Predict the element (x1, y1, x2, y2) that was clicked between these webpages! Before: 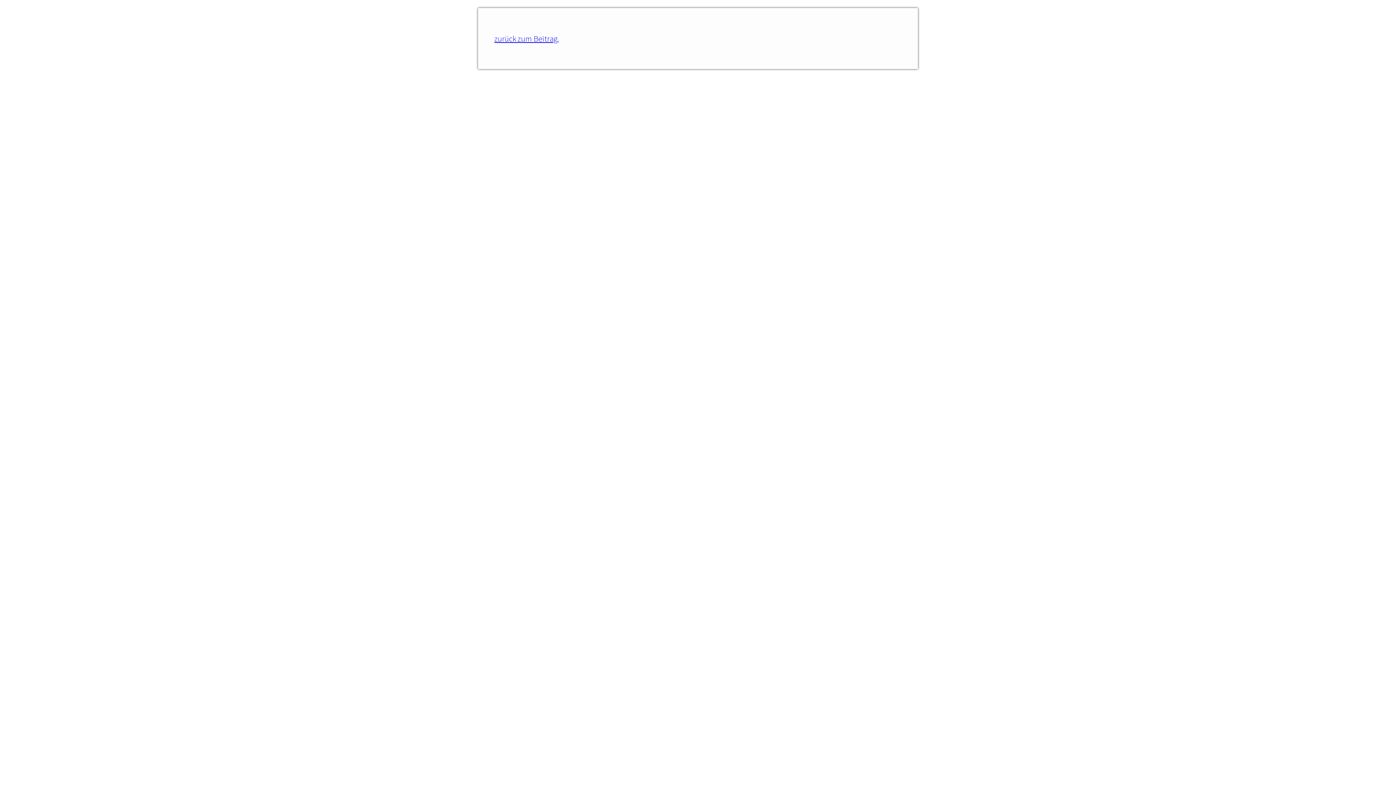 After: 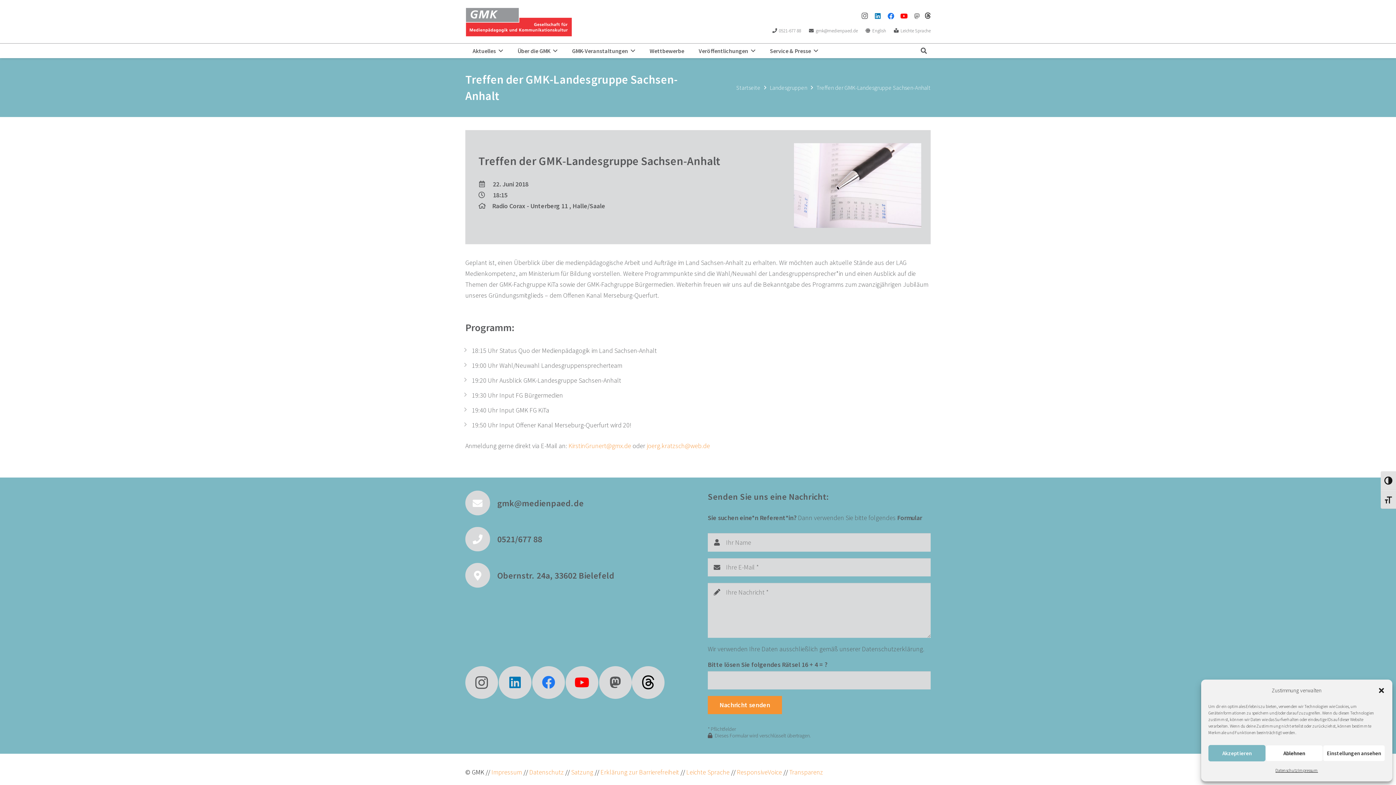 Action: label: zurück zum Beitrag. bbox: (494, 33, 558, 43)